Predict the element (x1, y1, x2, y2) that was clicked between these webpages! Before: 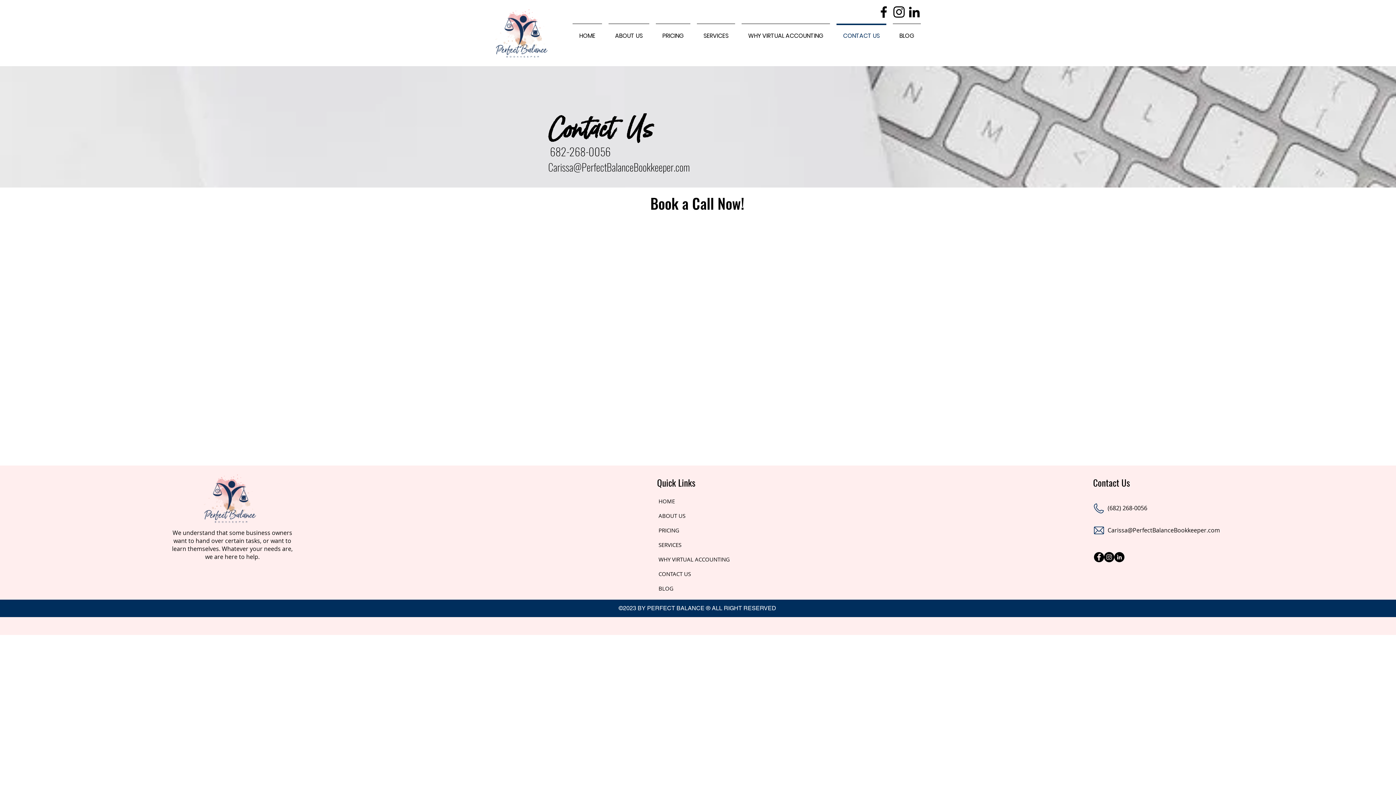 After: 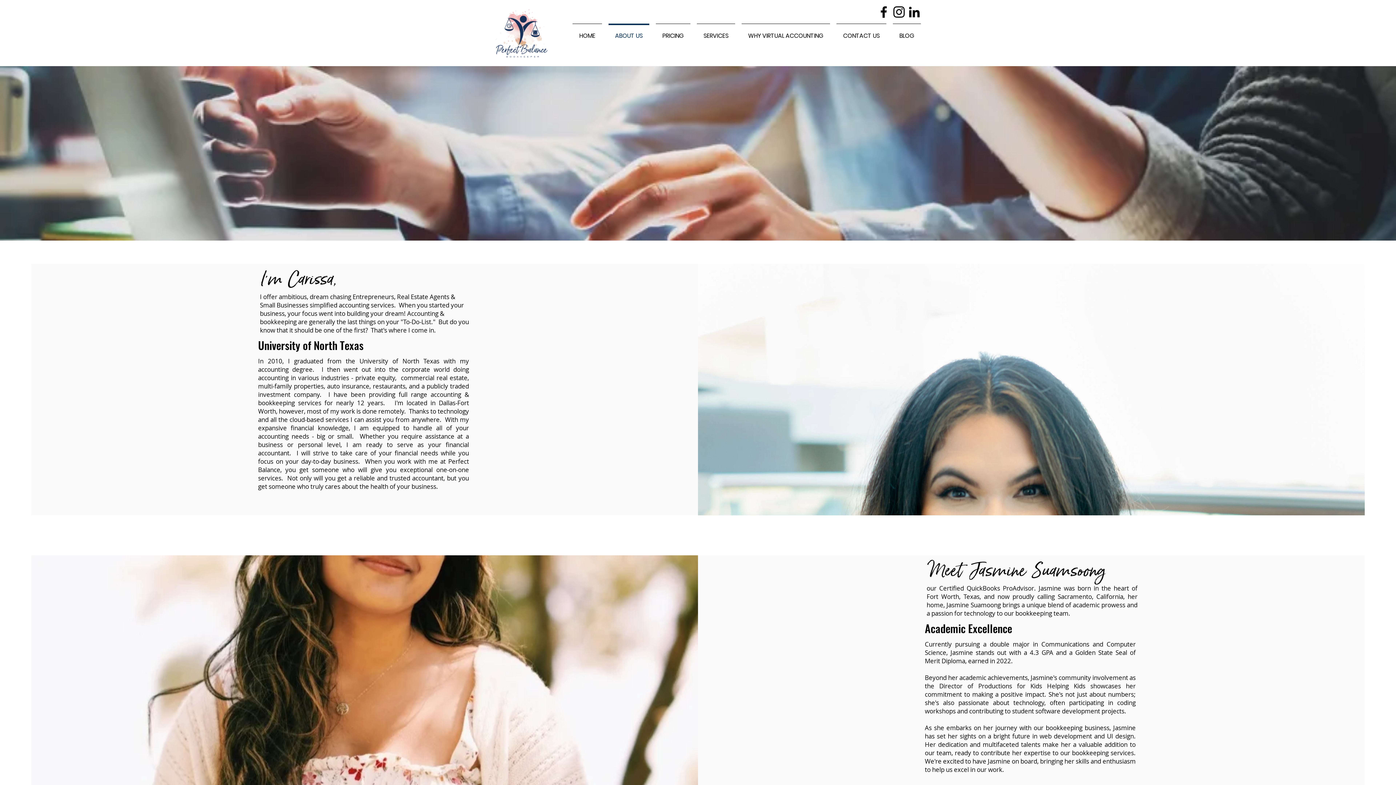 Action: label: ABOUT US bbox: (658, 508, 739, 523)